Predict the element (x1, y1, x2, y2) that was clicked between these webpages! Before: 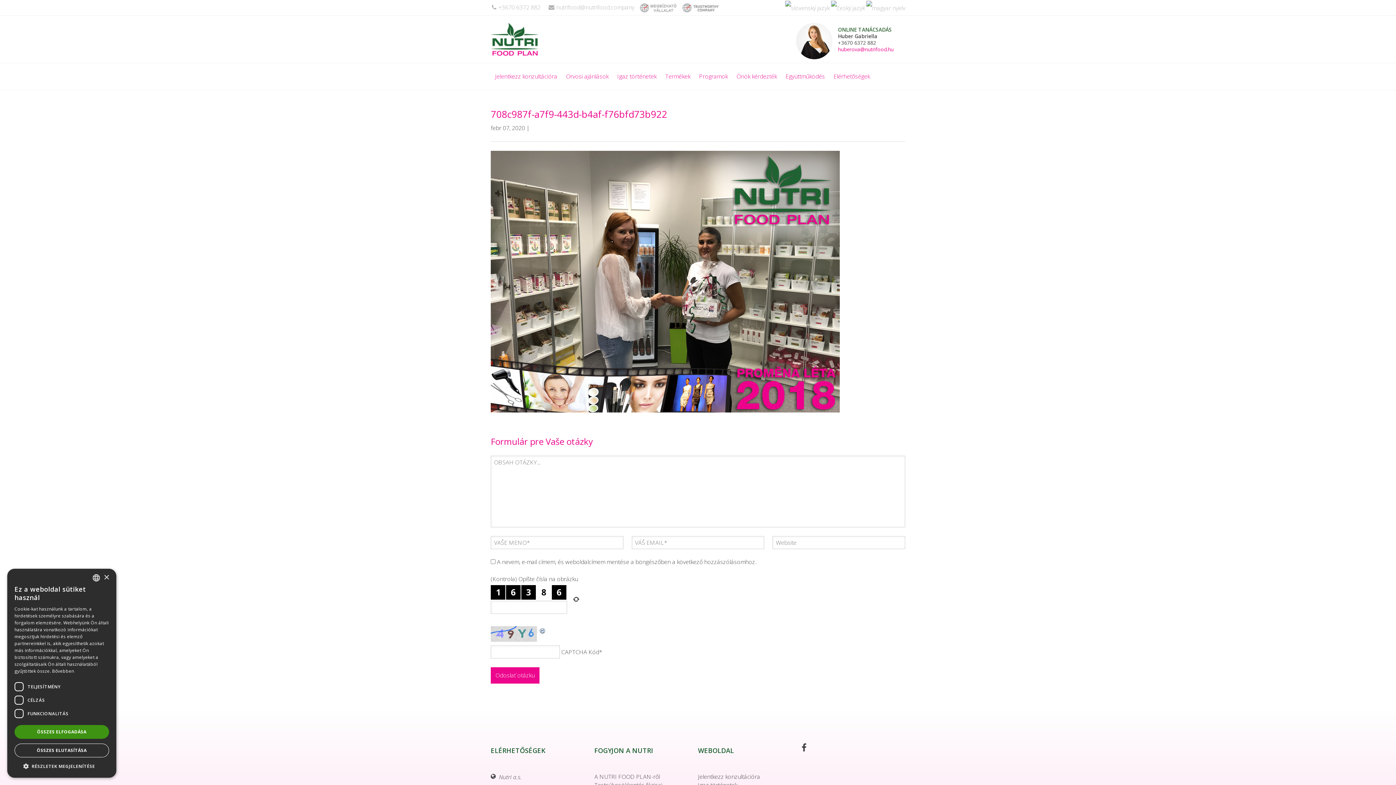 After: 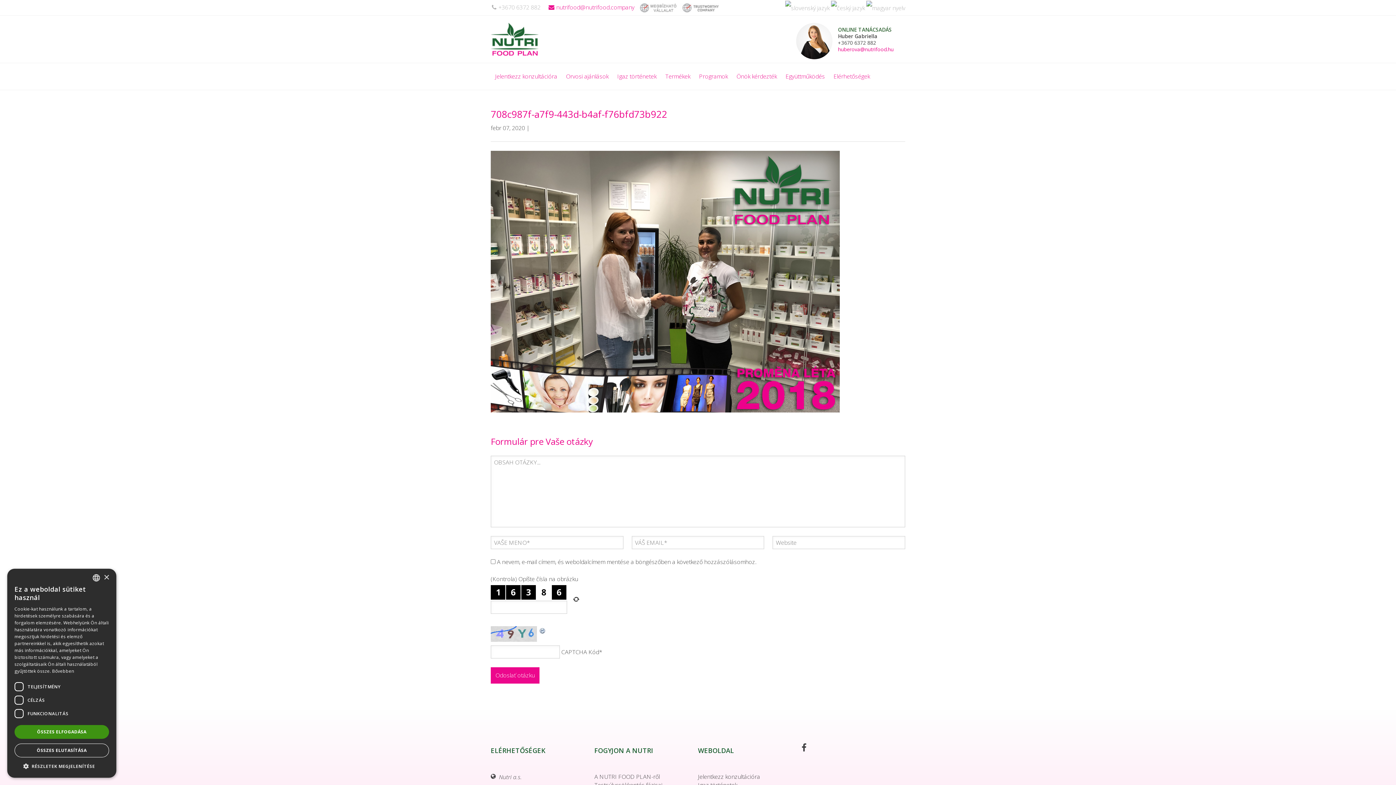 Action: label: nutrifood@nutrifood.company bbox: (548, 3, 634, 11)